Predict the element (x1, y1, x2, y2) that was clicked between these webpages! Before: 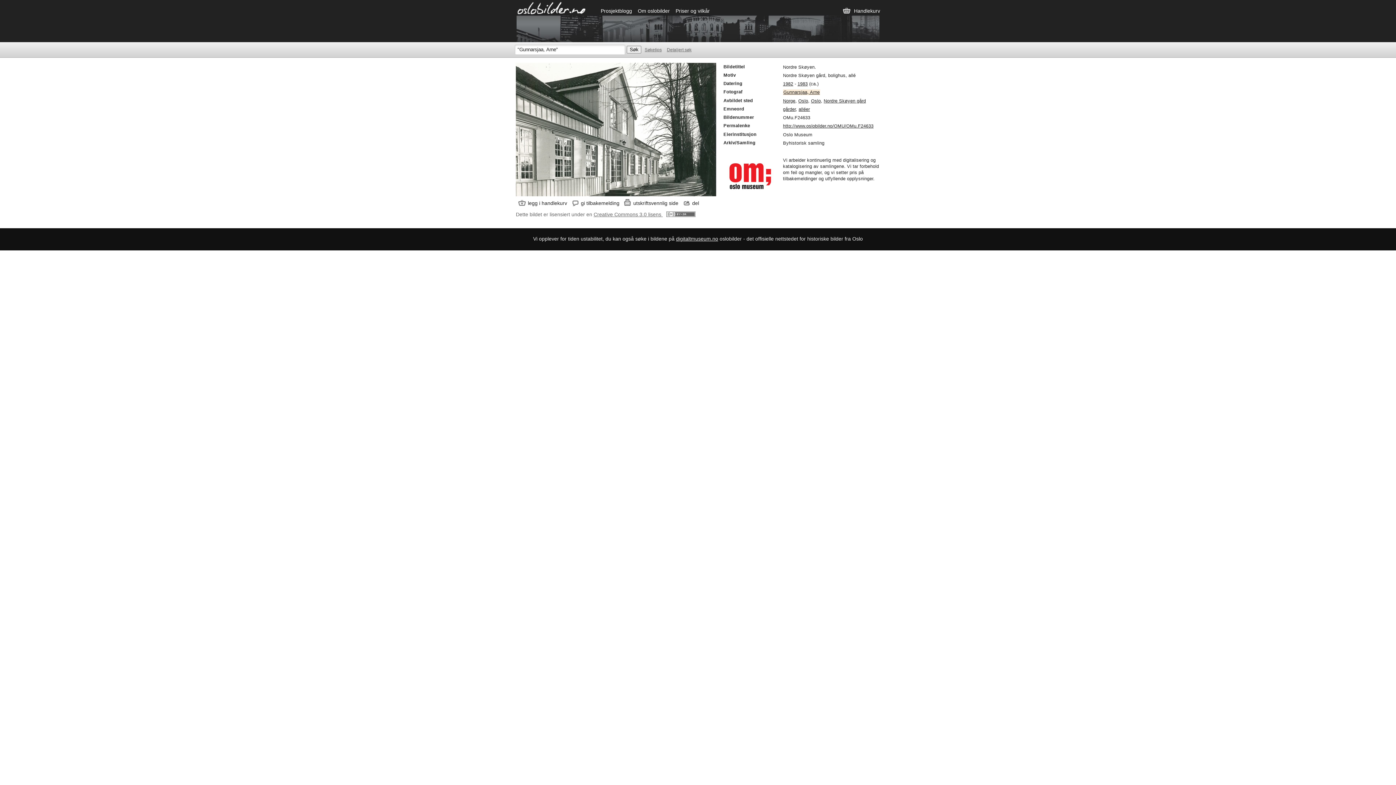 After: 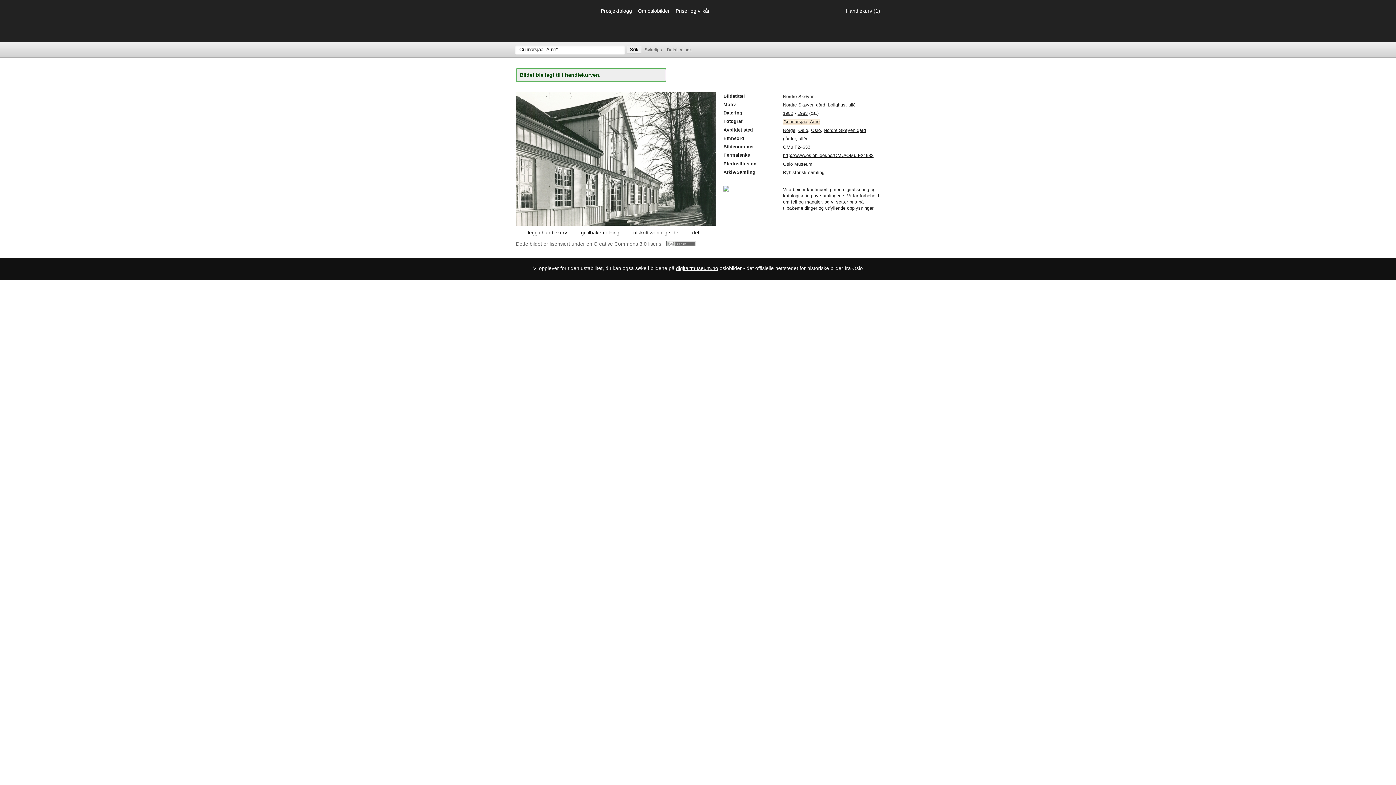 Action: label: legg i handlekurv bbox: (517, 198, 570, 207)